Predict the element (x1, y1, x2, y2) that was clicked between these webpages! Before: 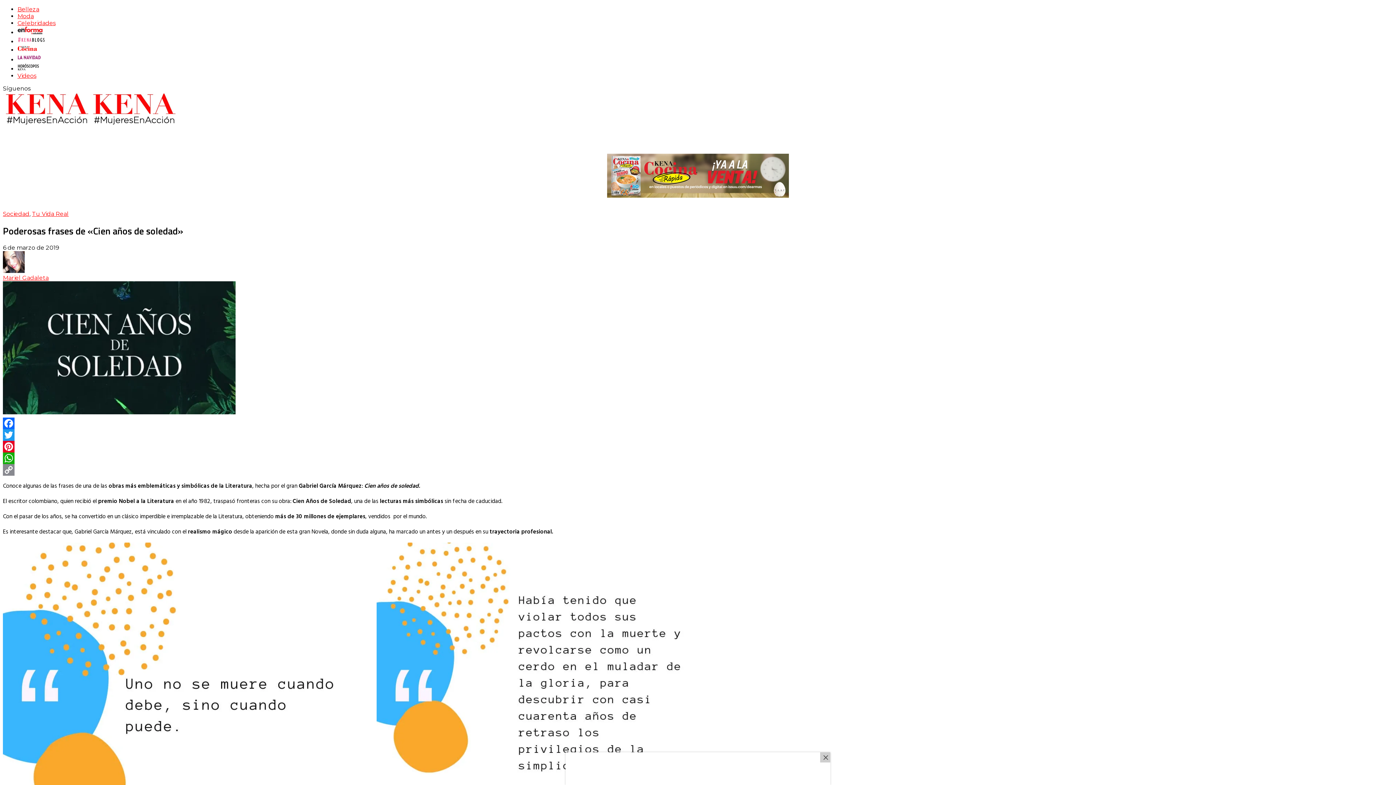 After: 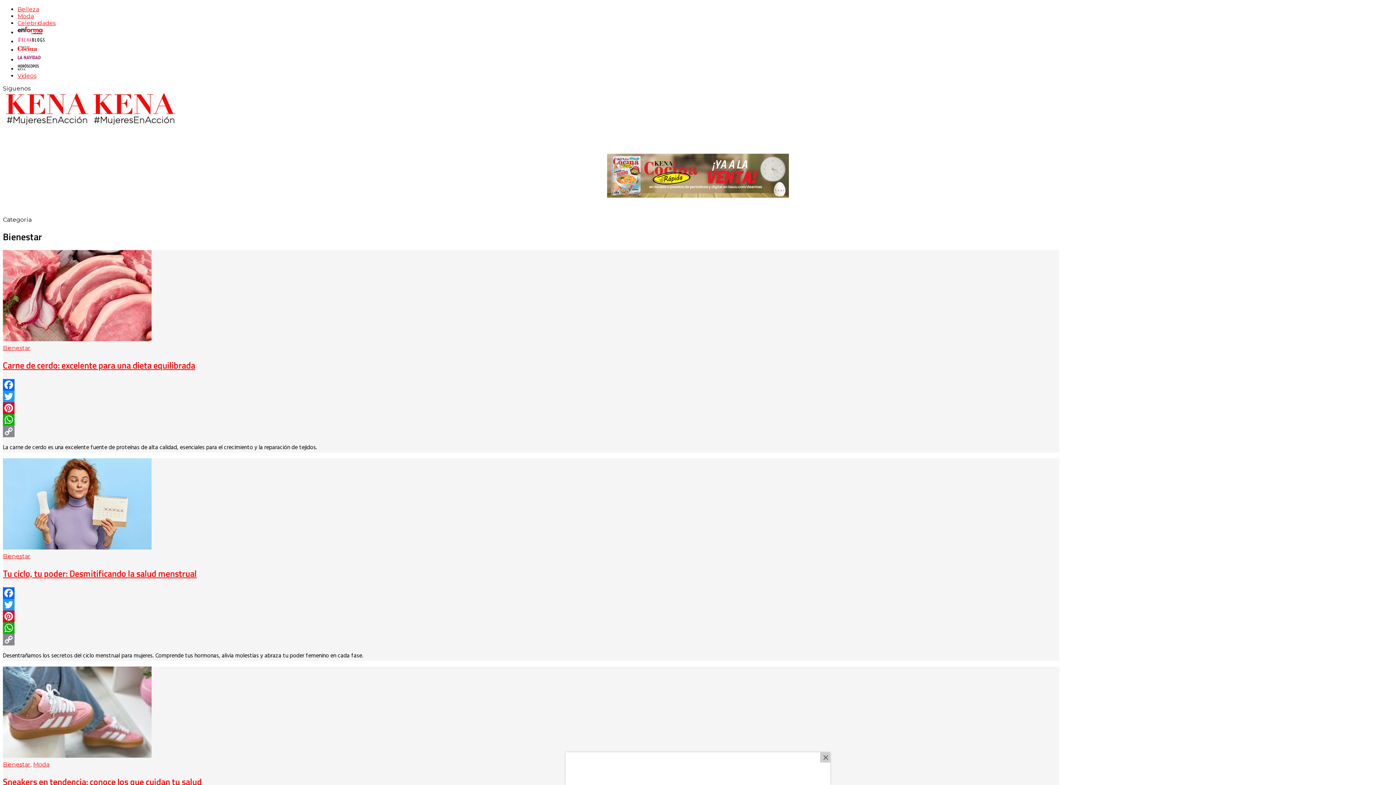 Action: bbox: (17, 29, 42, 35)